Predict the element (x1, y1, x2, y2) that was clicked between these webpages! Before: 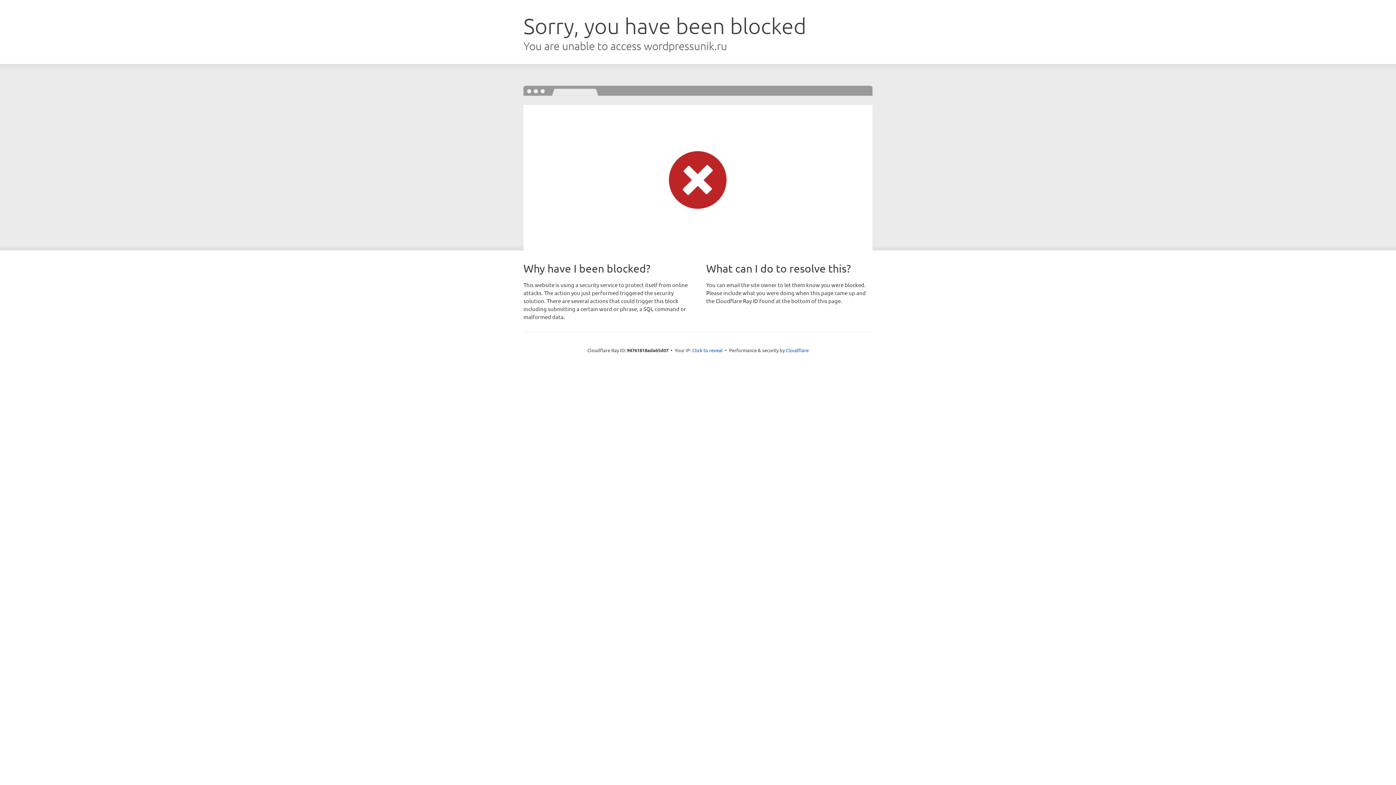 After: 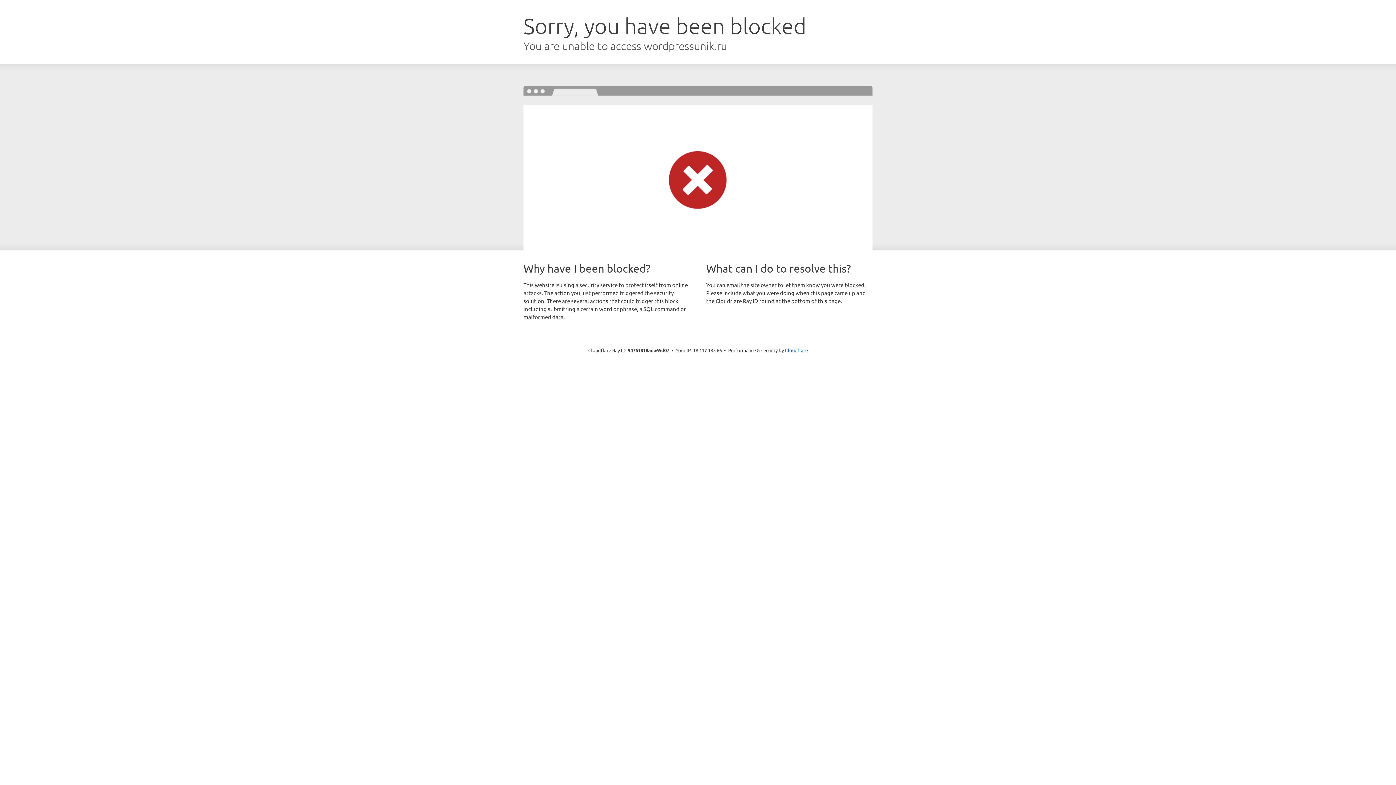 Action: bbox: (692, 346, 722, 353) label: Click to reveal